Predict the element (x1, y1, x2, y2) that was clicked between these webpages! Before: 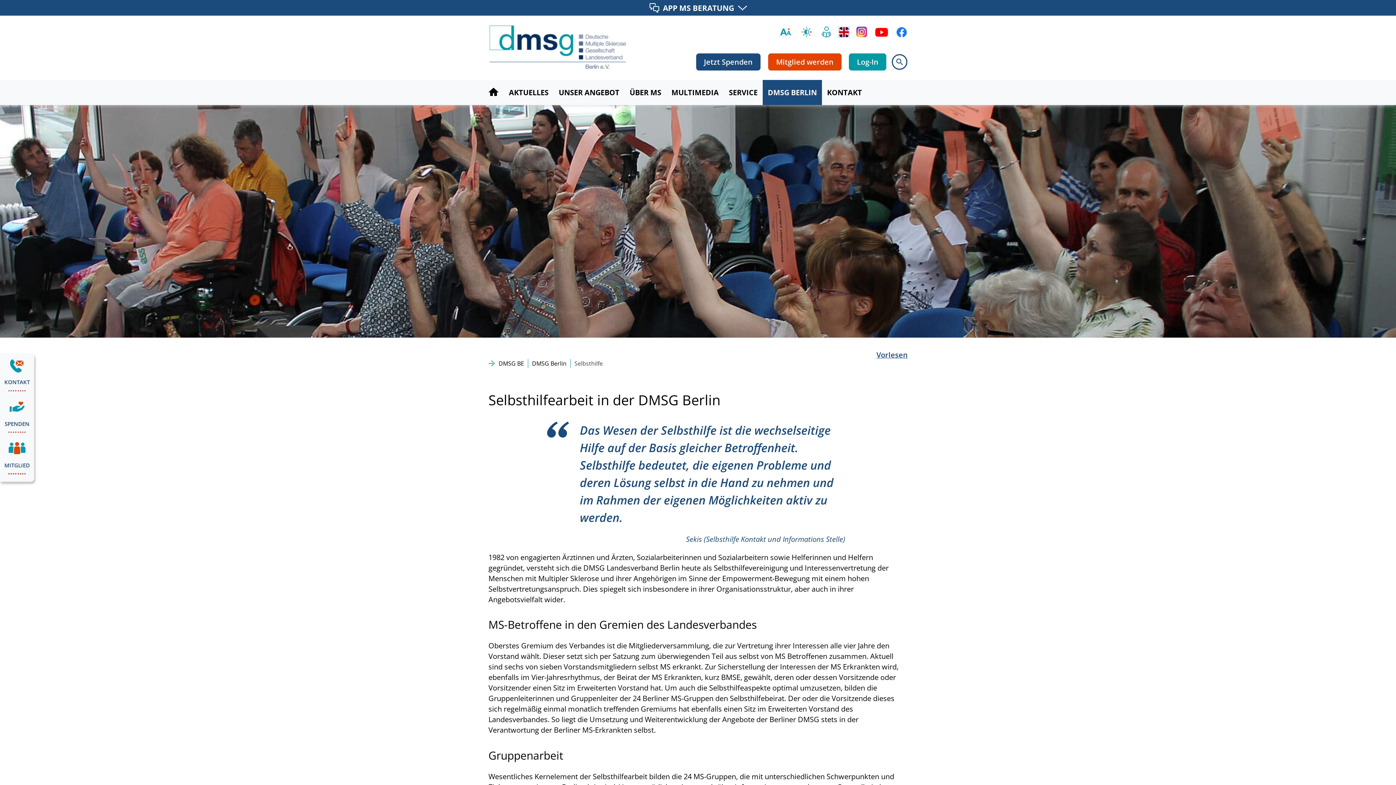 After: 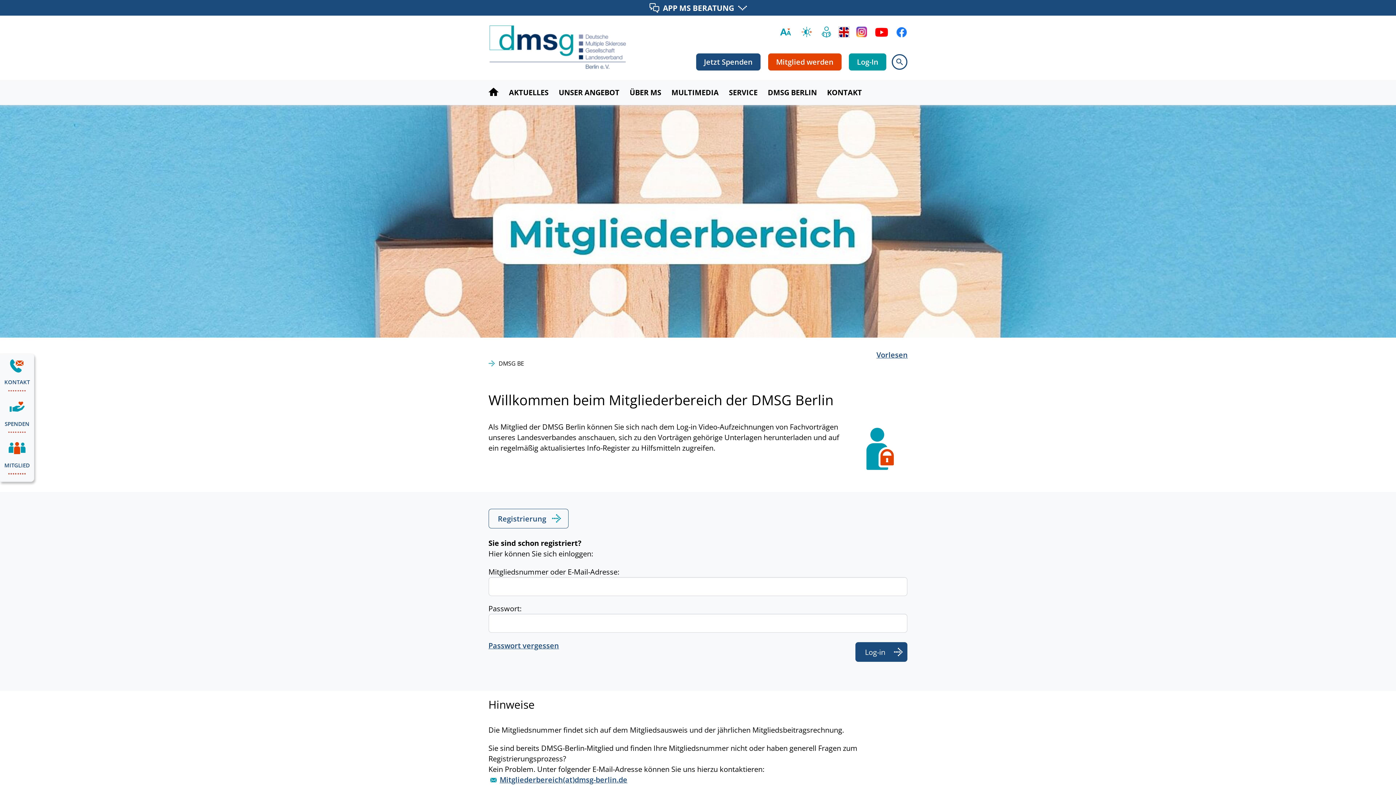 Action: bbox: (849, 53, 886, 70) label: Log-In